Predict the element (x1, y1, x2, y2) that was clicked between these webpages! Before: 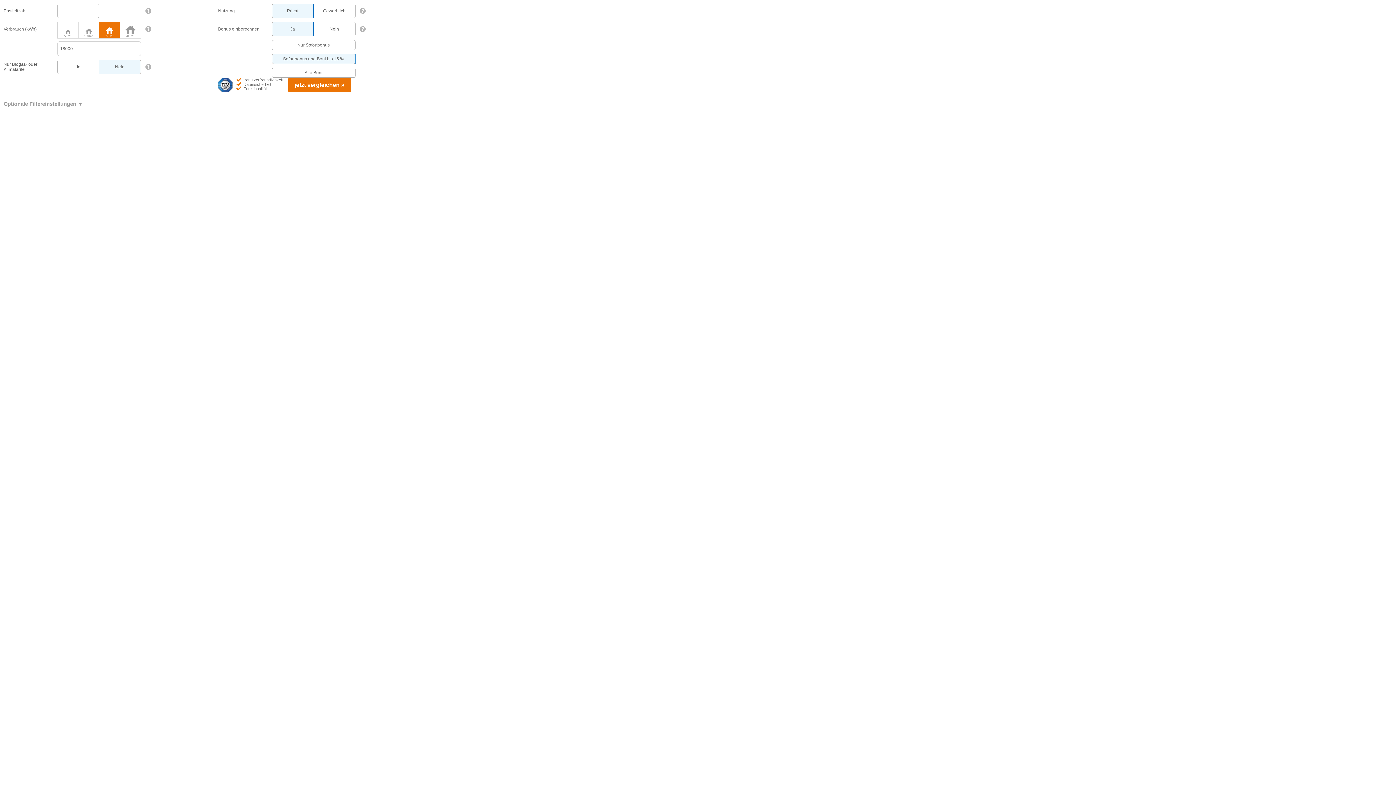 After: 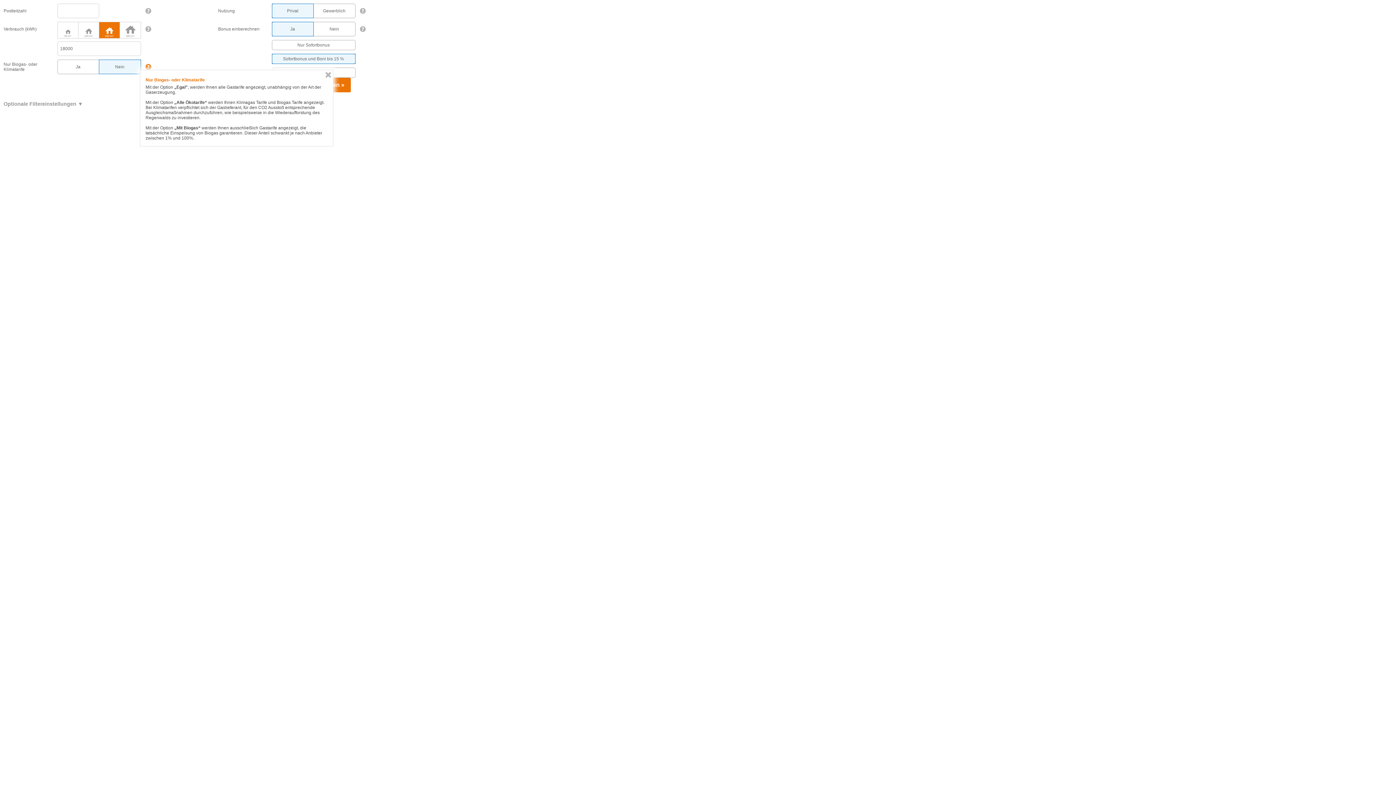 Action: bbox: (145, 64, 151, 69)